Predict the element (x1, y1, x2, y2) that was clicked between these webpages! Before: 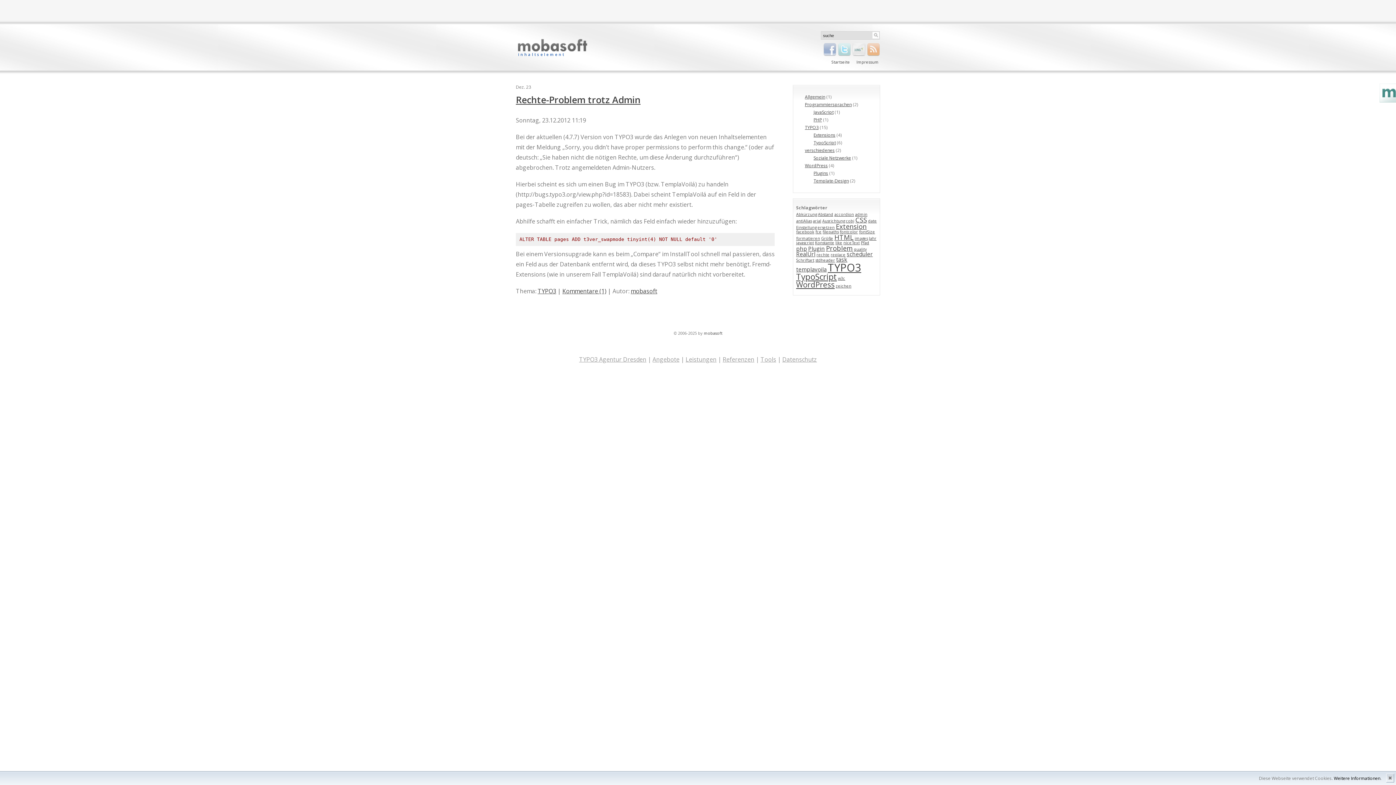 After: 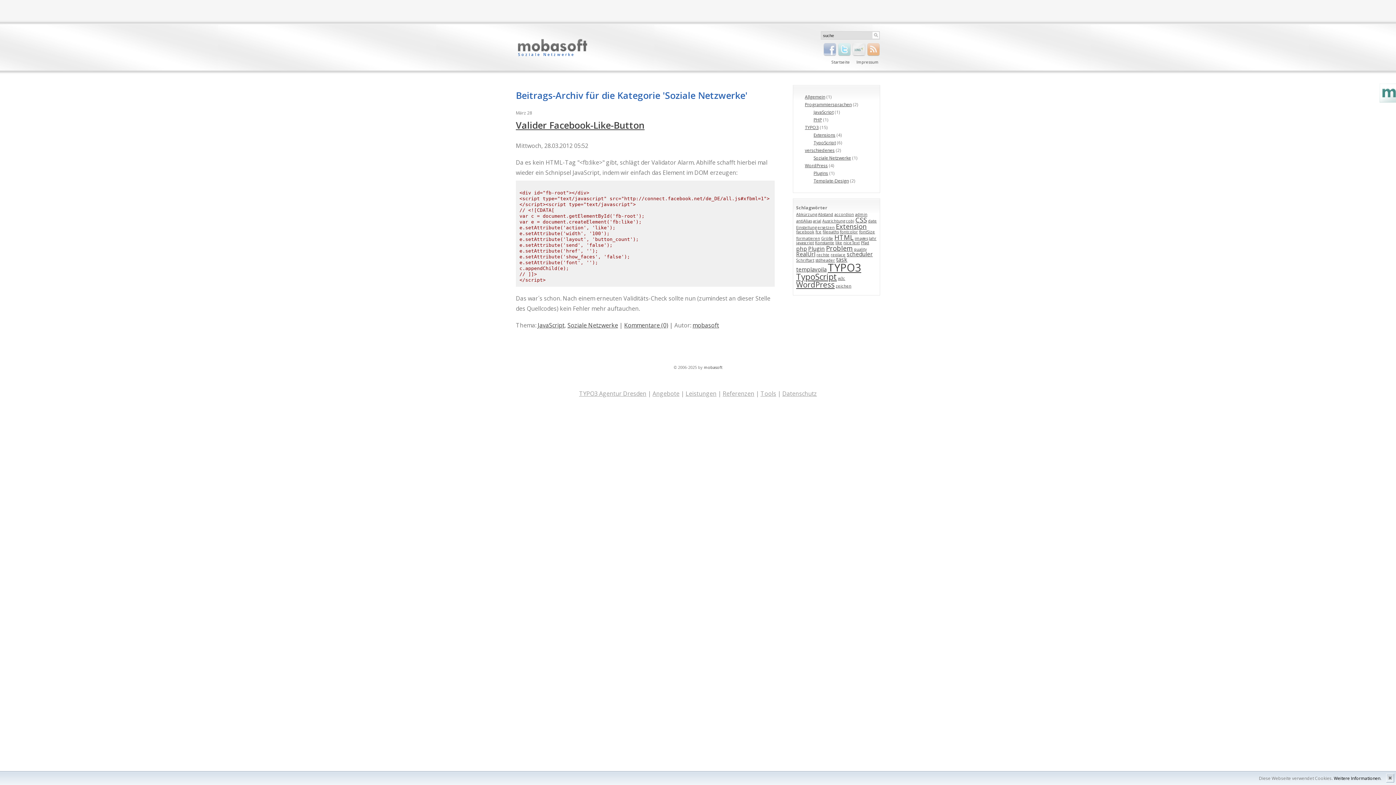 Action: label: Soziale Netzwerke bbox: (813, 154, 851, 161)